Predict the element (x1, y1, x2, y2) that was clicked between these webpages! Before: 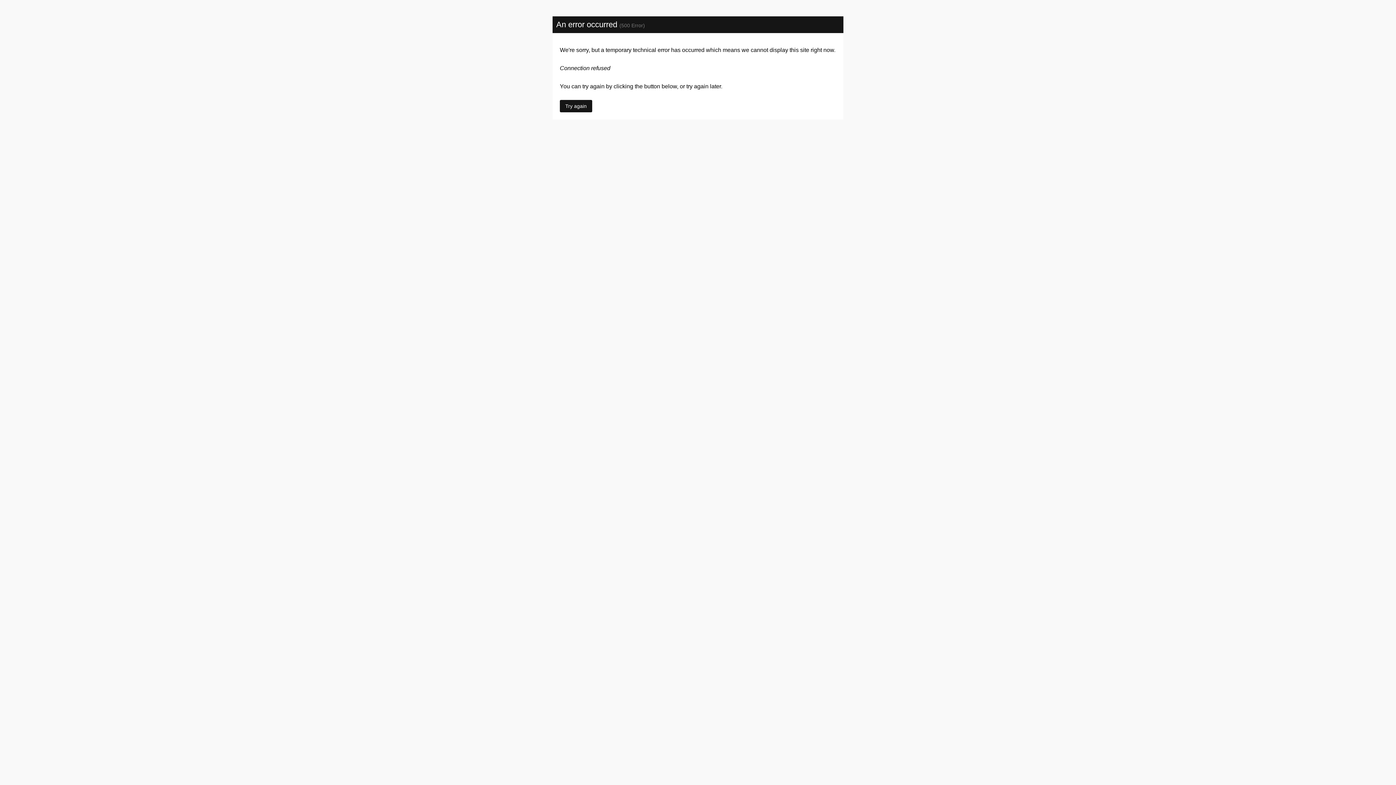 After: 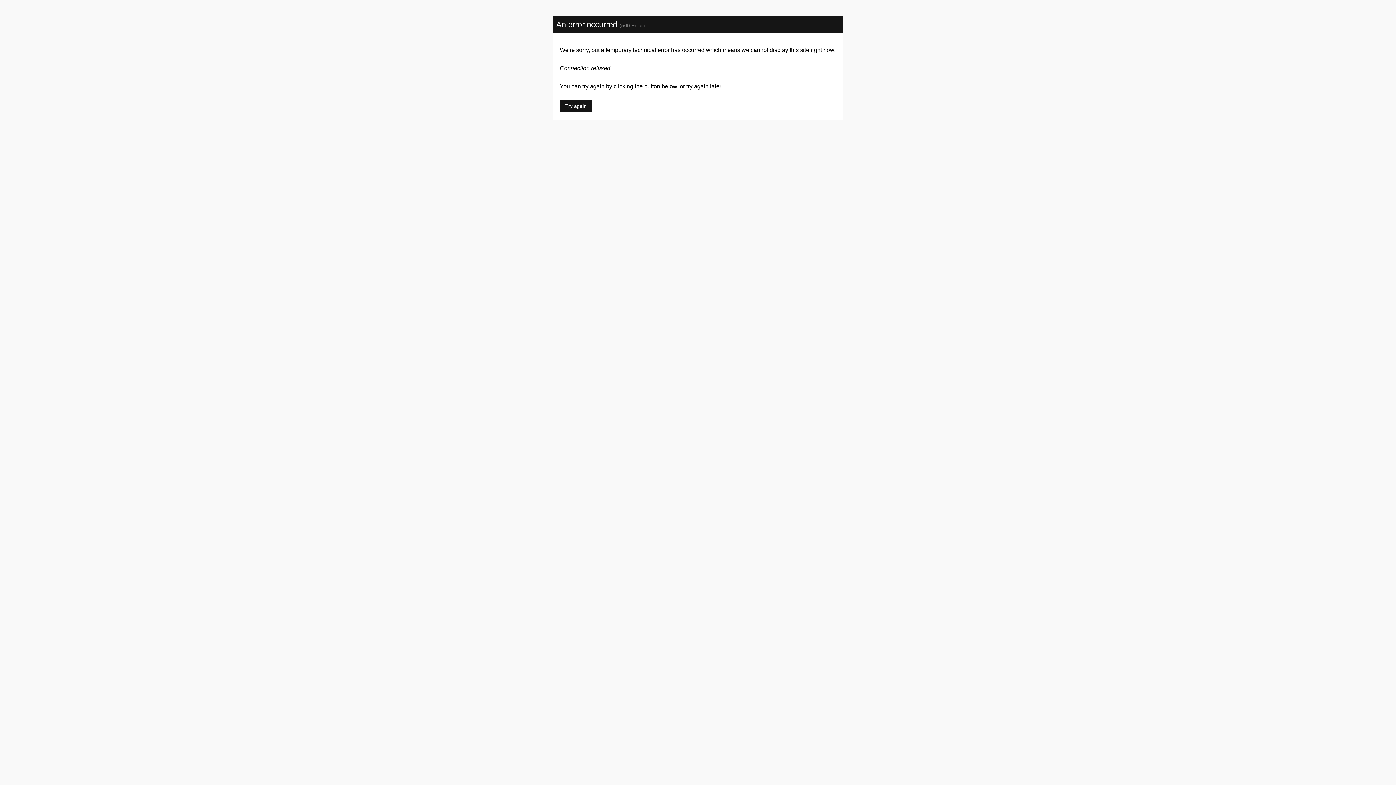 Action: bbox: (560, 100, 592, 112) label: Try again